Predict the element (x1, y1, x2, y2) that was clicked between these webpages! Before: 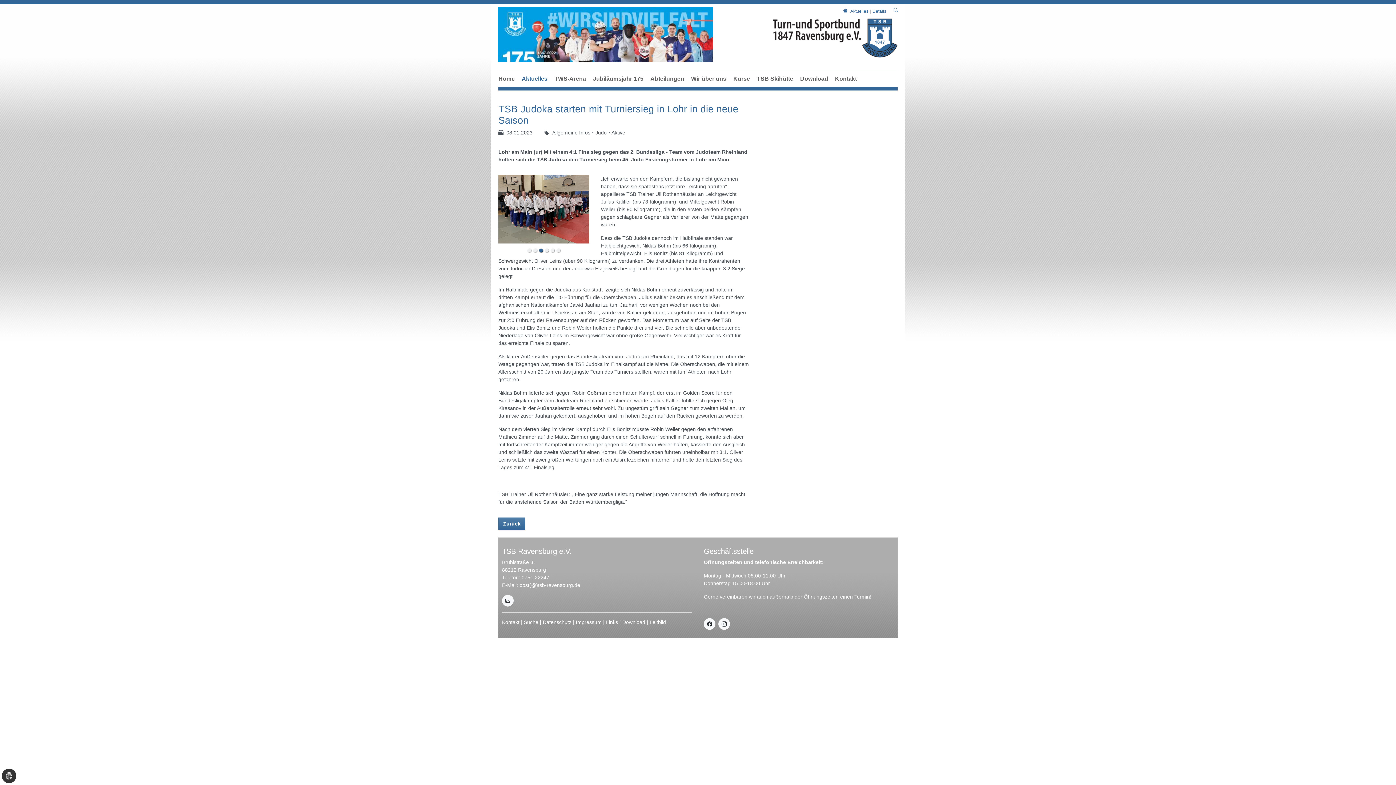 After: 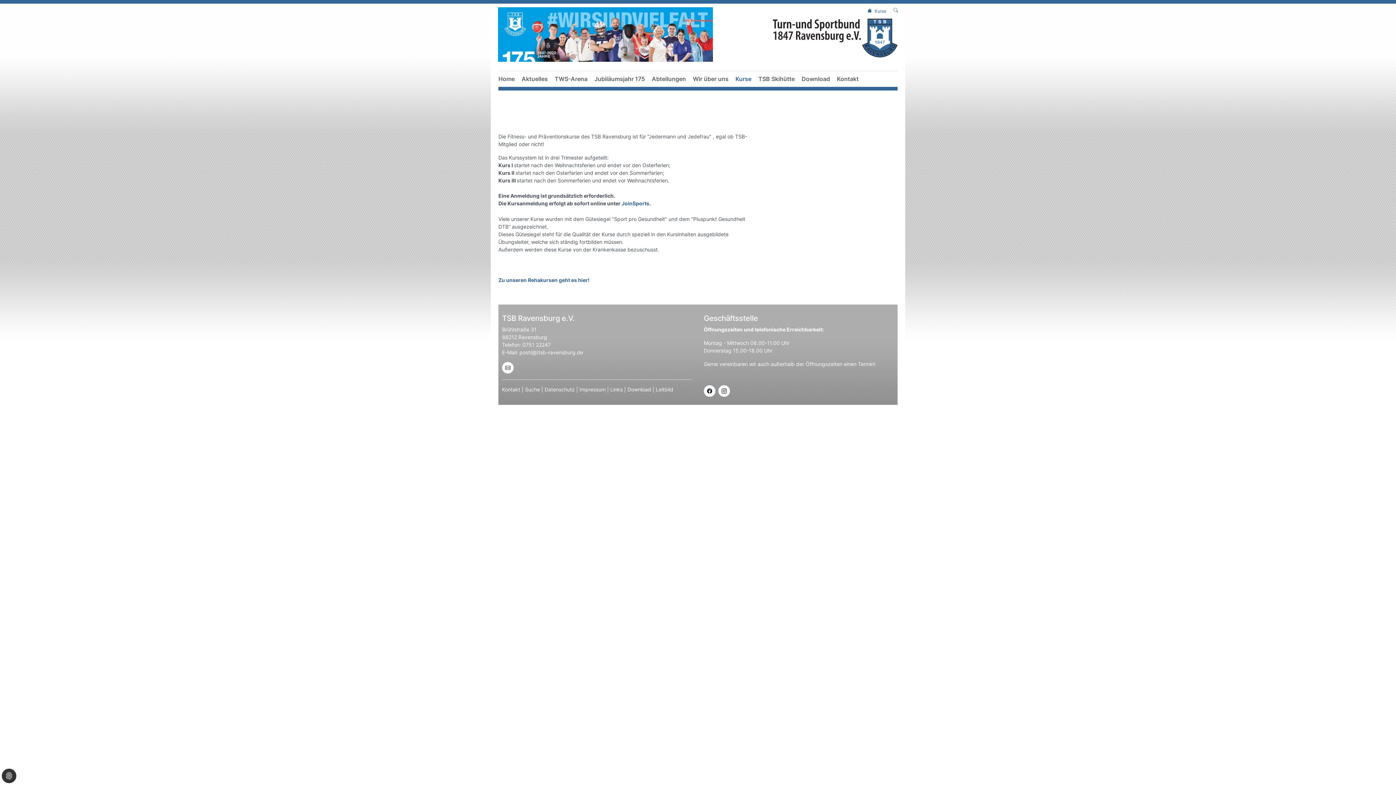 Action: bbox: (733, 75, 750, 81) label: Kurse